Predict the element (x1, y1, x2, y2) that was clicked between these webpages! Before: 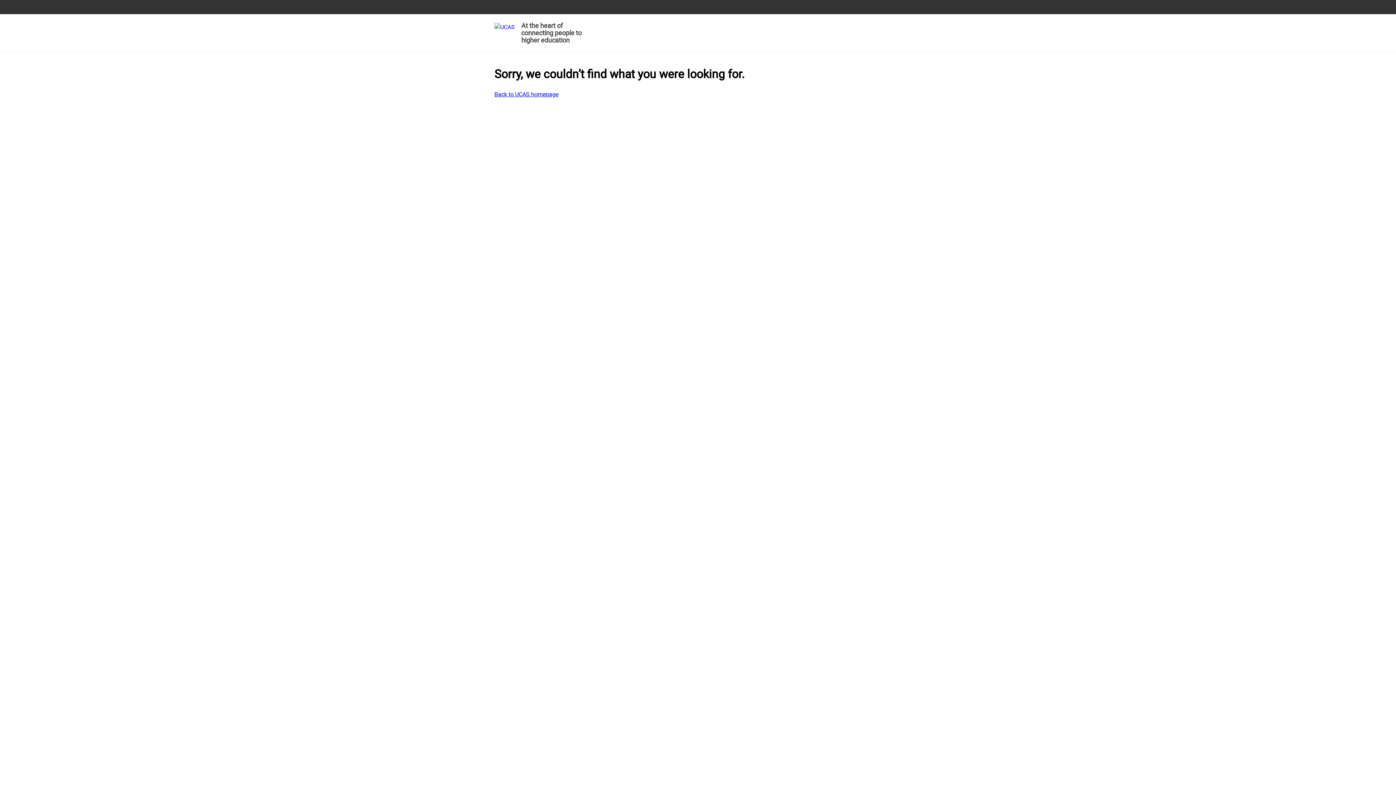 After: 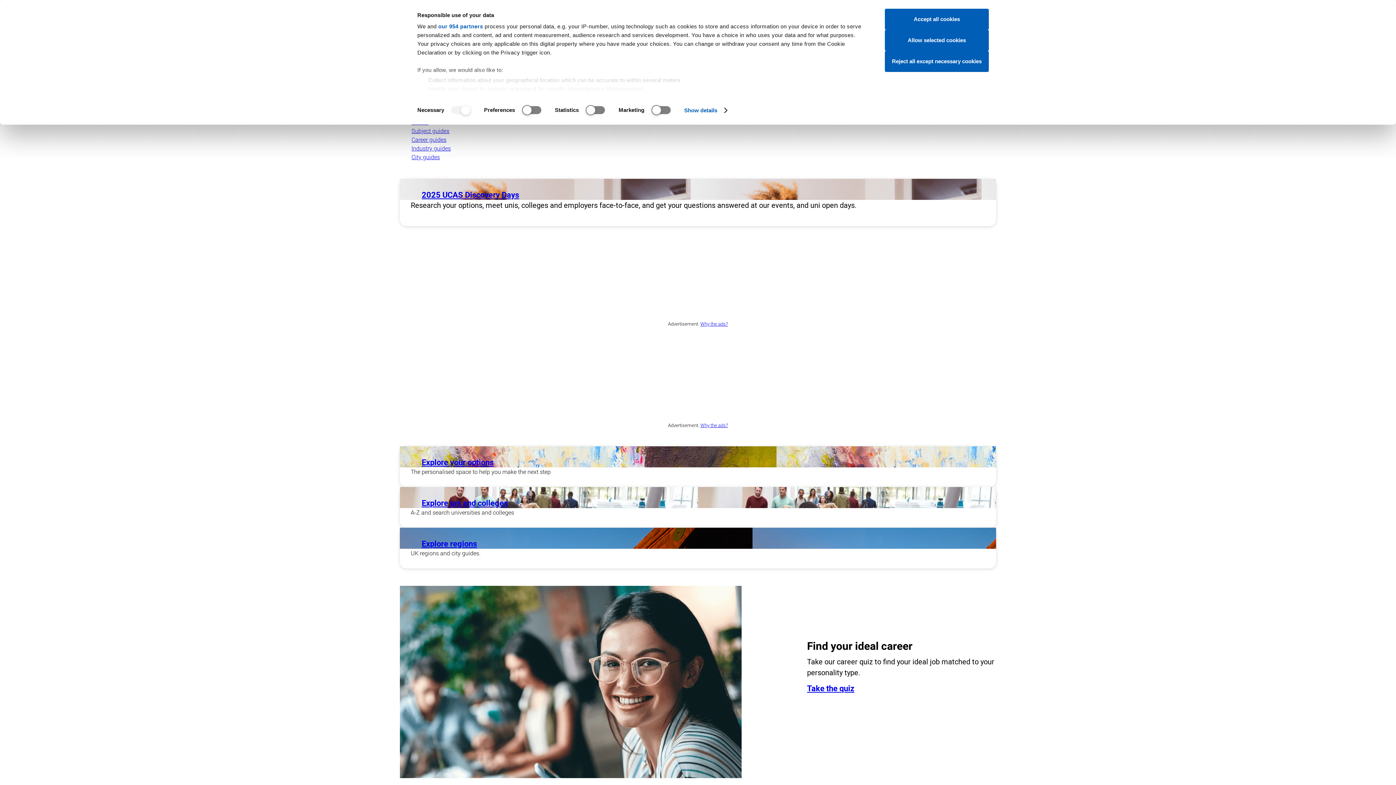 Action: label: Back to UCAS homepage bbox: (494, 90, 558, 98)